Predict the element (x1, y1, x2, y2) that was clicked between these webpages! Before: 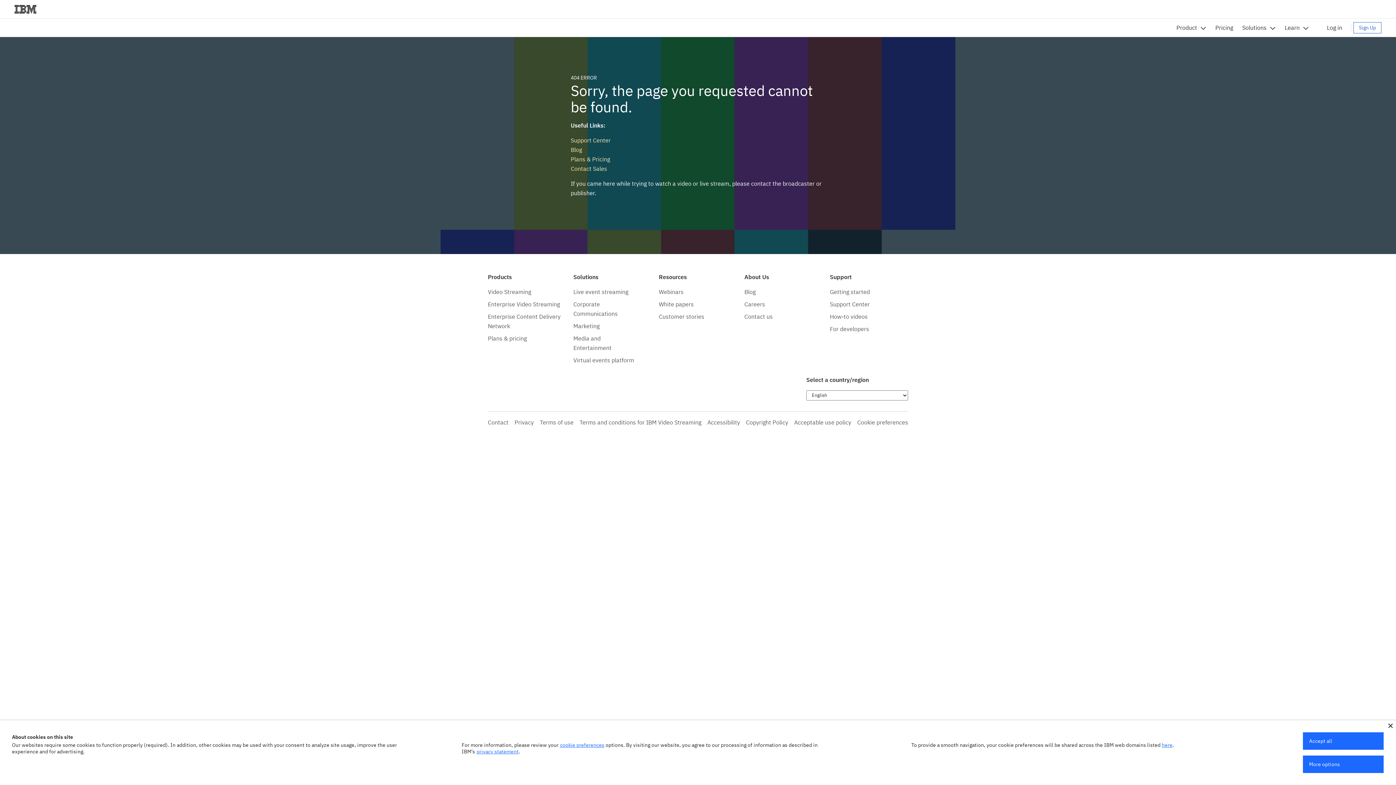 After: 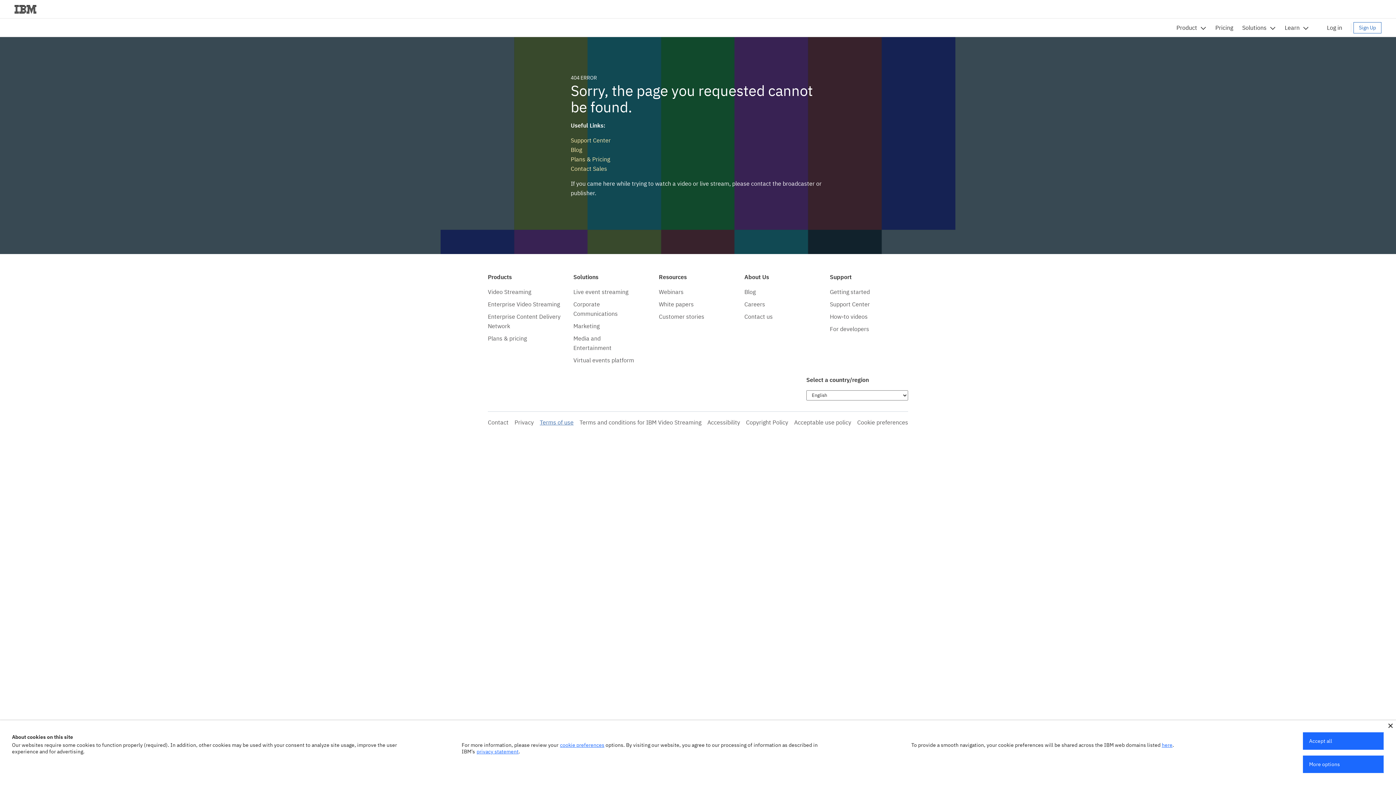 Action: bbox: (539, 418, 573, 426) label: Terms of use